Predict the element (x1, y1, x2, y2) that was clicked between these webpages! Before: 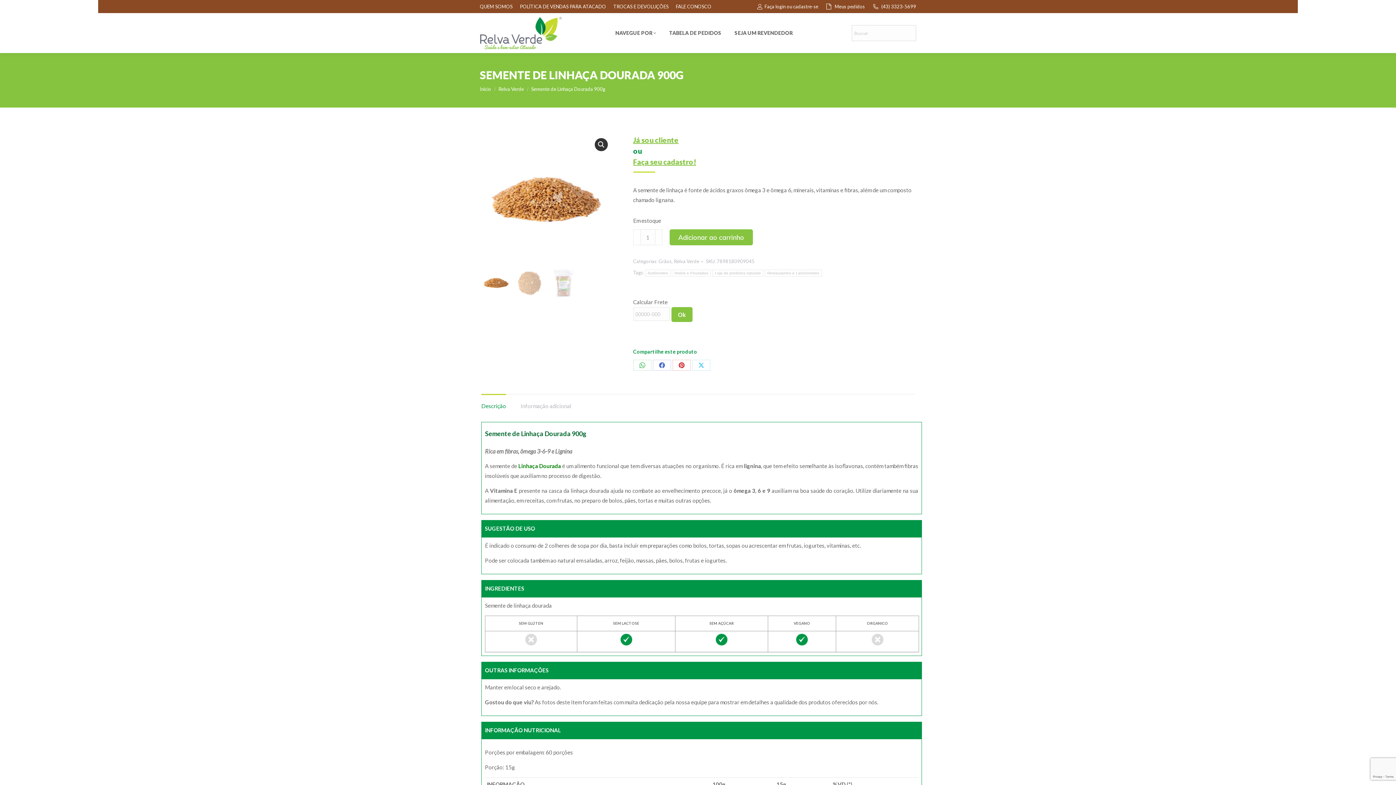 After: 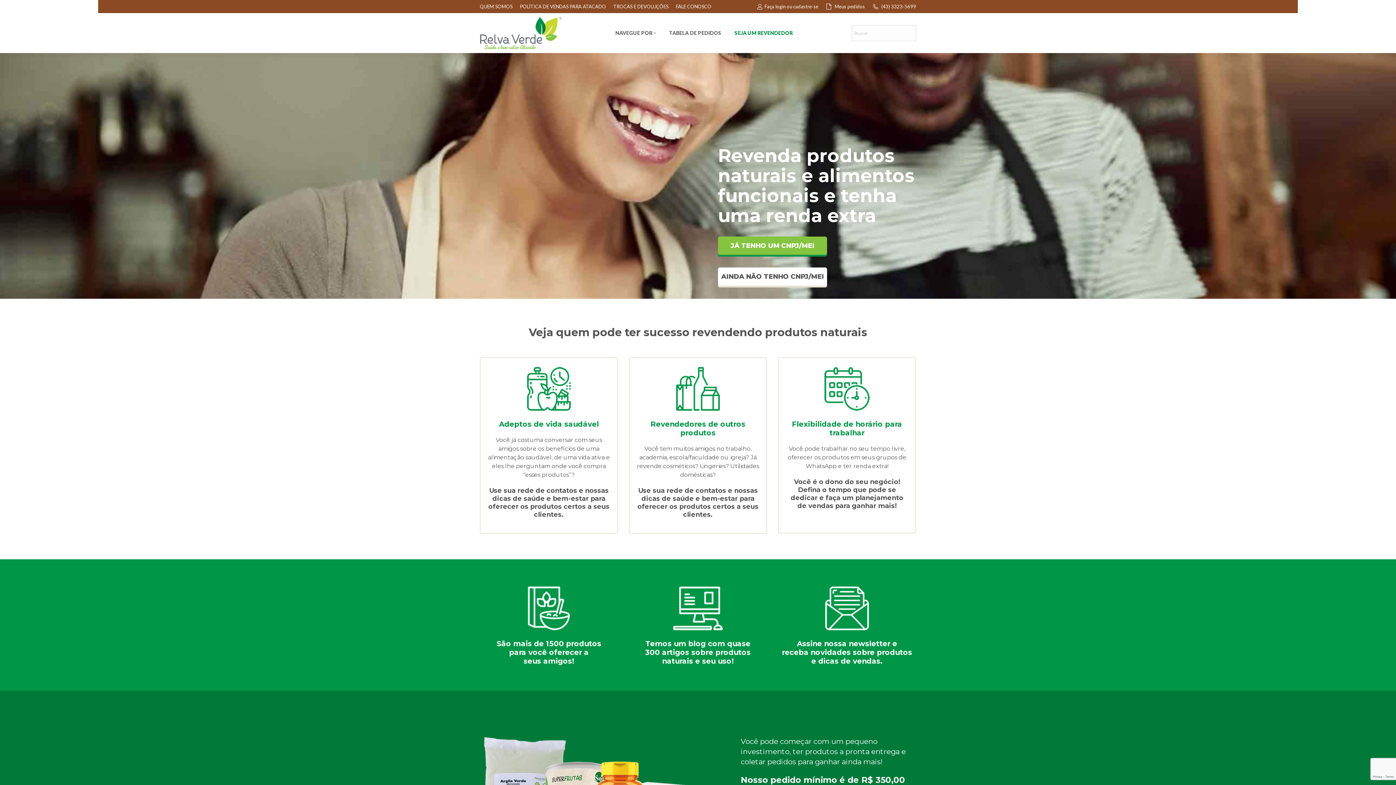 Action: bbox: (733, 19, 794, 46) label: SEJA UM REVENDEDOR